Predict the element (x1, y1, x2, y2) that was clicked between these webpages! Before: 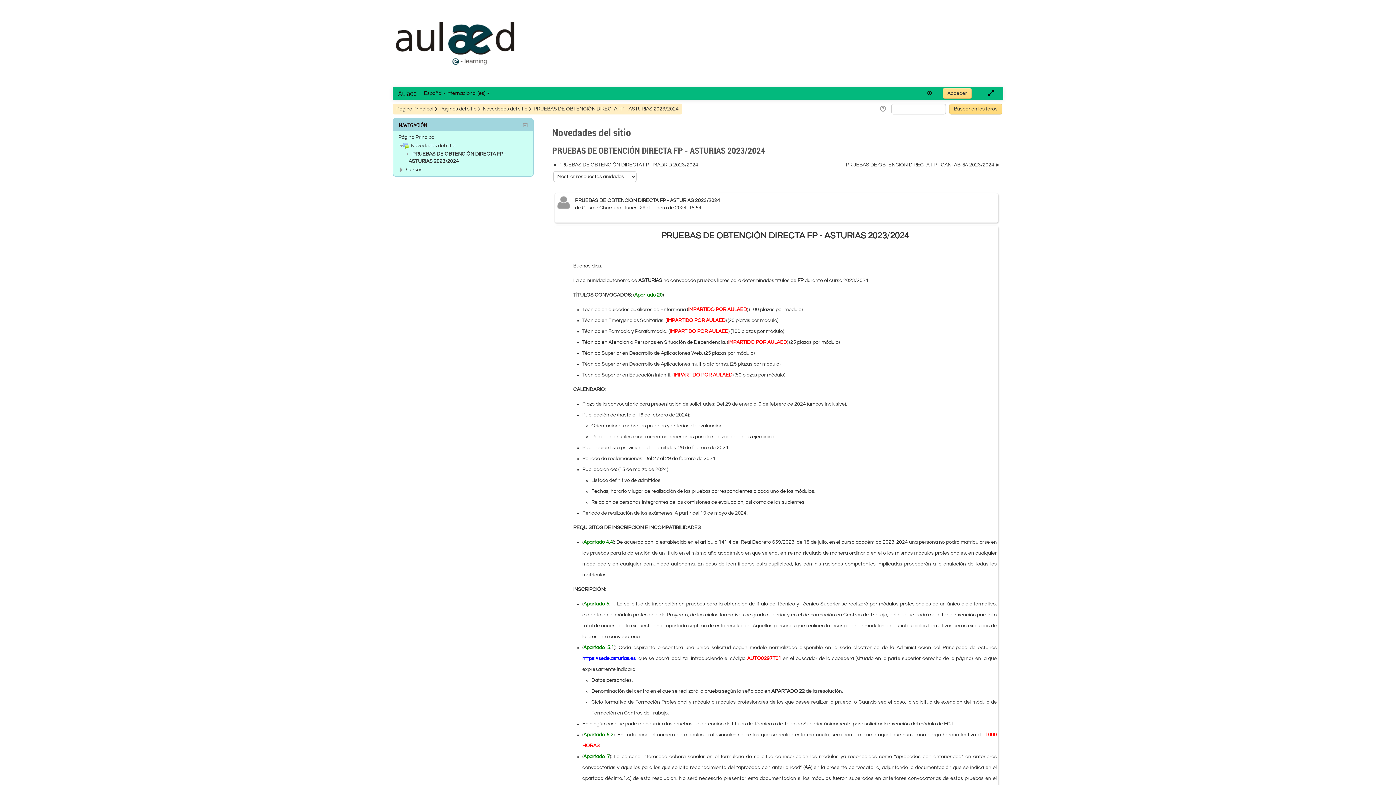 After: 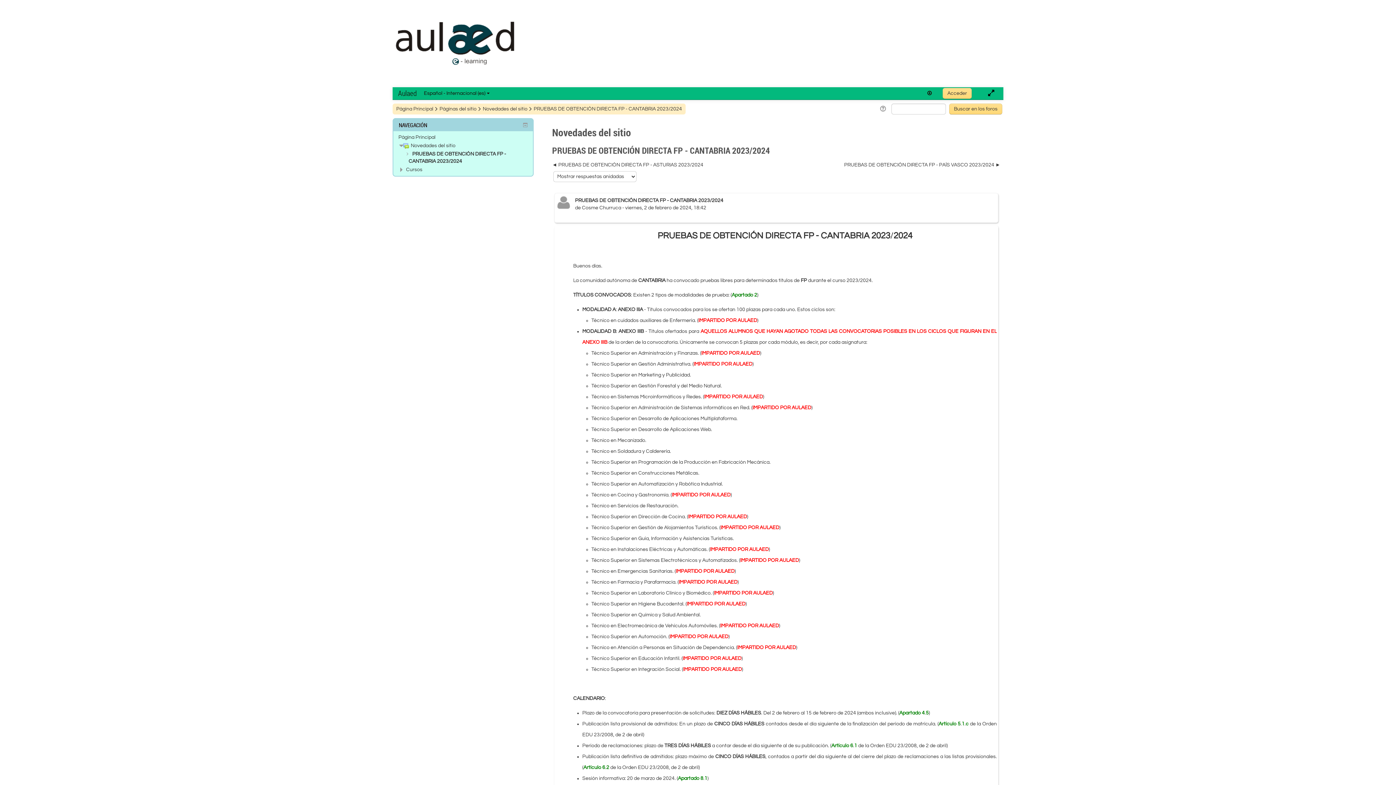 Action: bbox: (846, 162, 994, 167) label: Nuevo debate: PRUEBAS DE OBTENCIÓN DIRECTA FP - CANTABRIA 2023/2024